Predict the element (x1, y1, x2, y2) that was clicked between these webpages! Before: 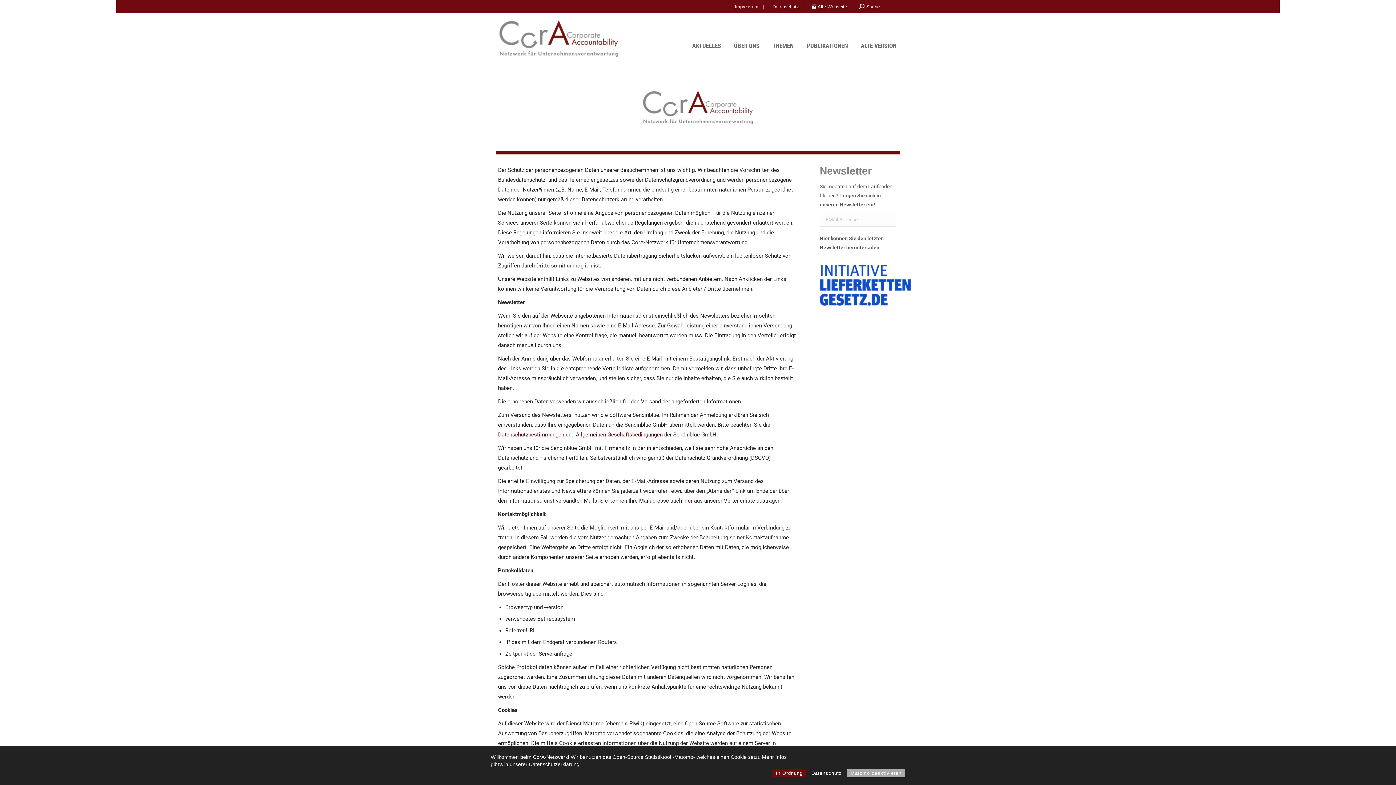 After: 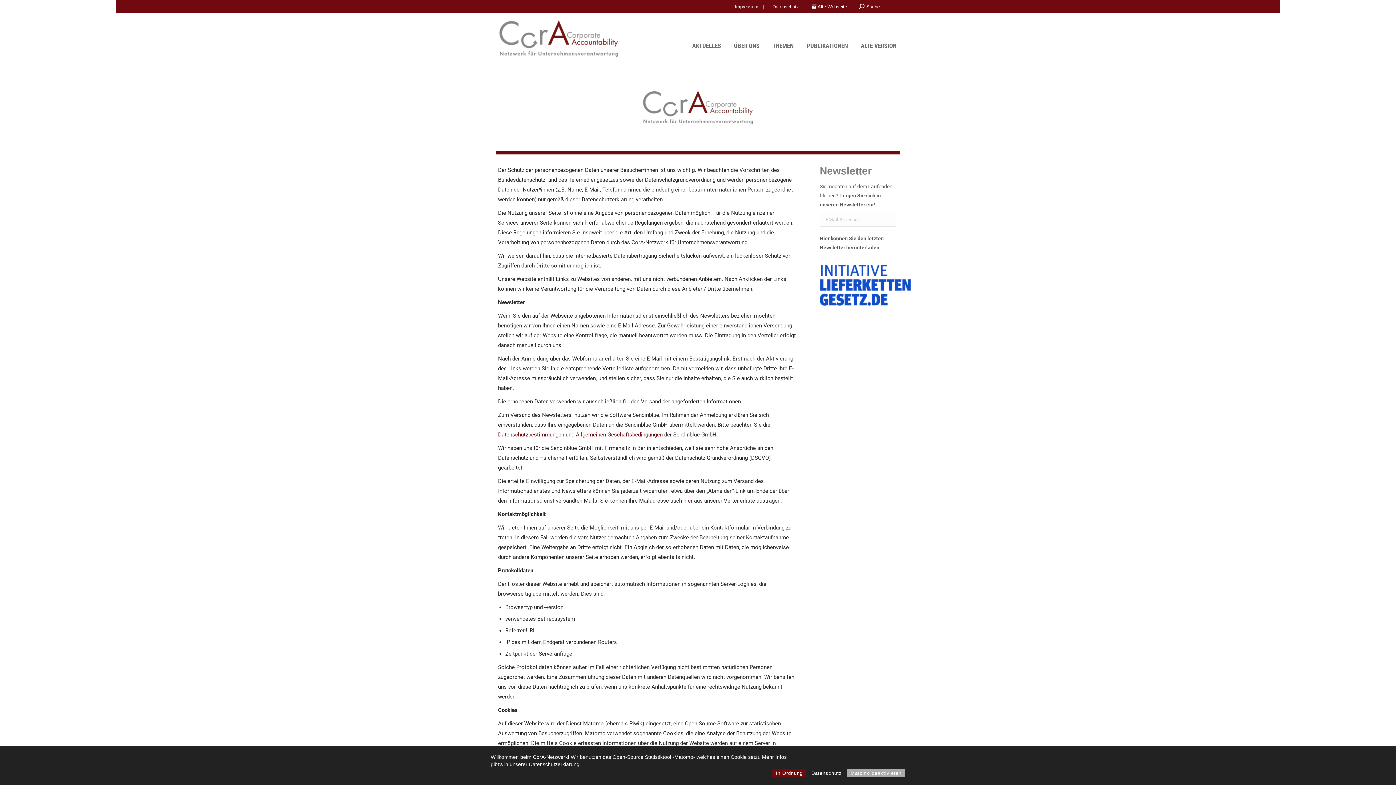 Action: bbox: (847, 769, 905, 777) label: Matomo deaktivieren